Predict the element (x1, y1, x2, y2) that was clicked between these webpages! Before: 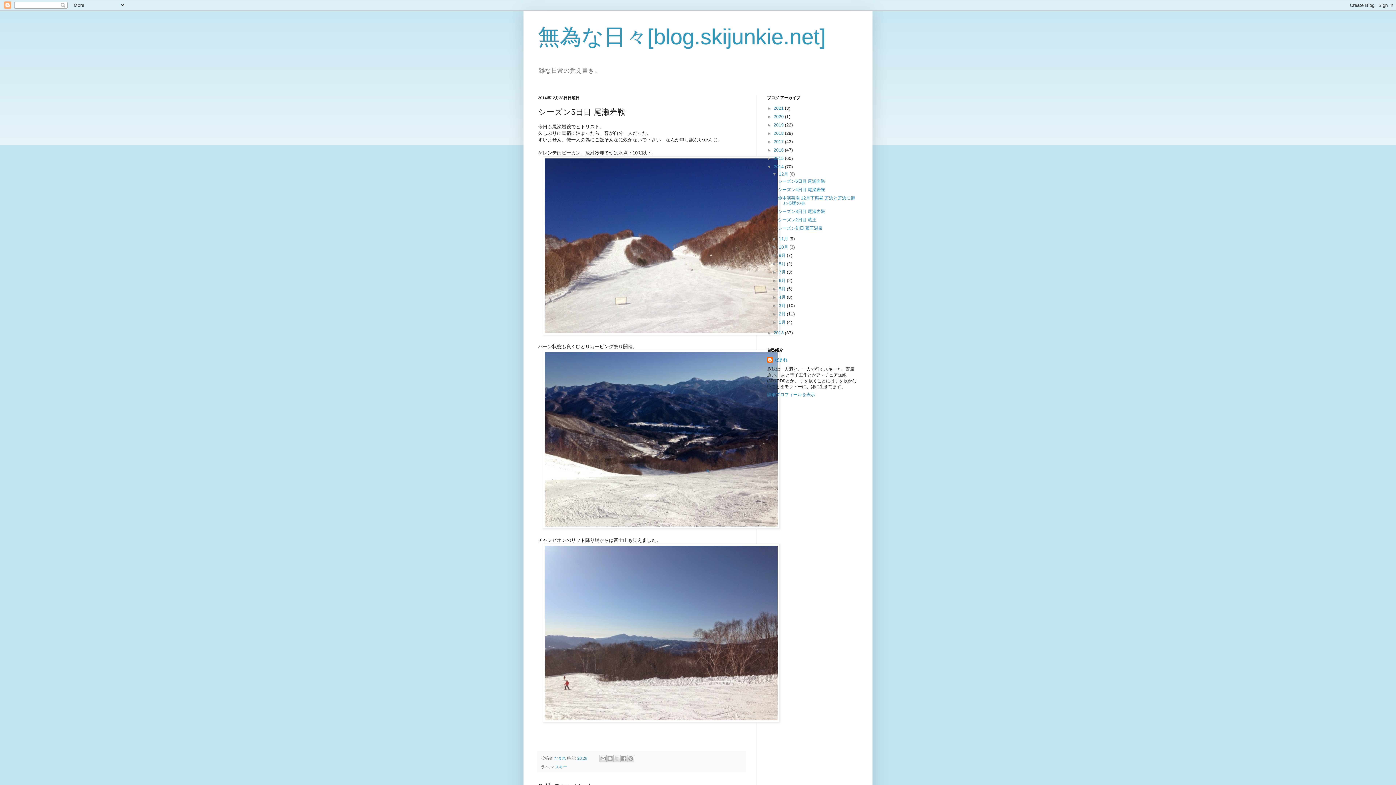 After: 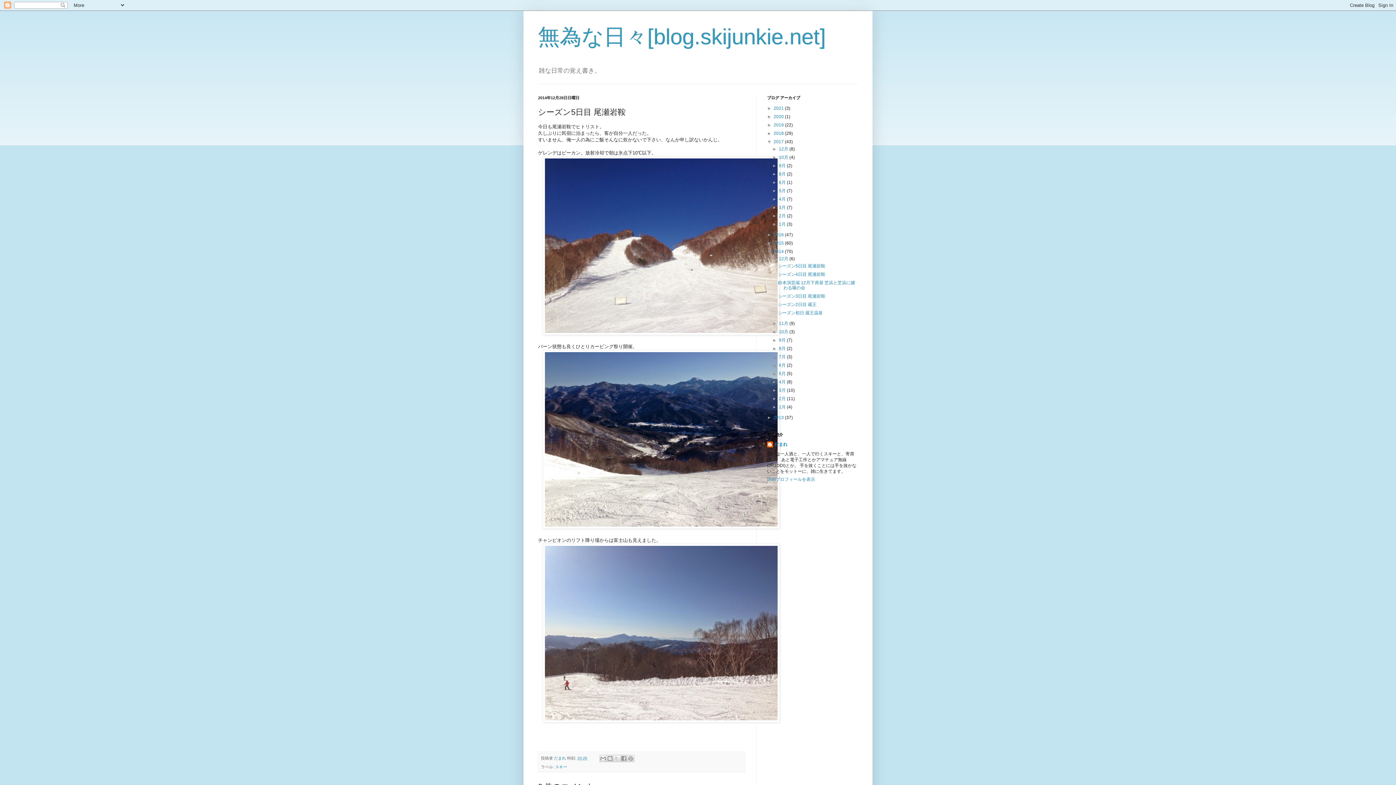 Action: label: ►   bbox: (767, 139, 773, 144)